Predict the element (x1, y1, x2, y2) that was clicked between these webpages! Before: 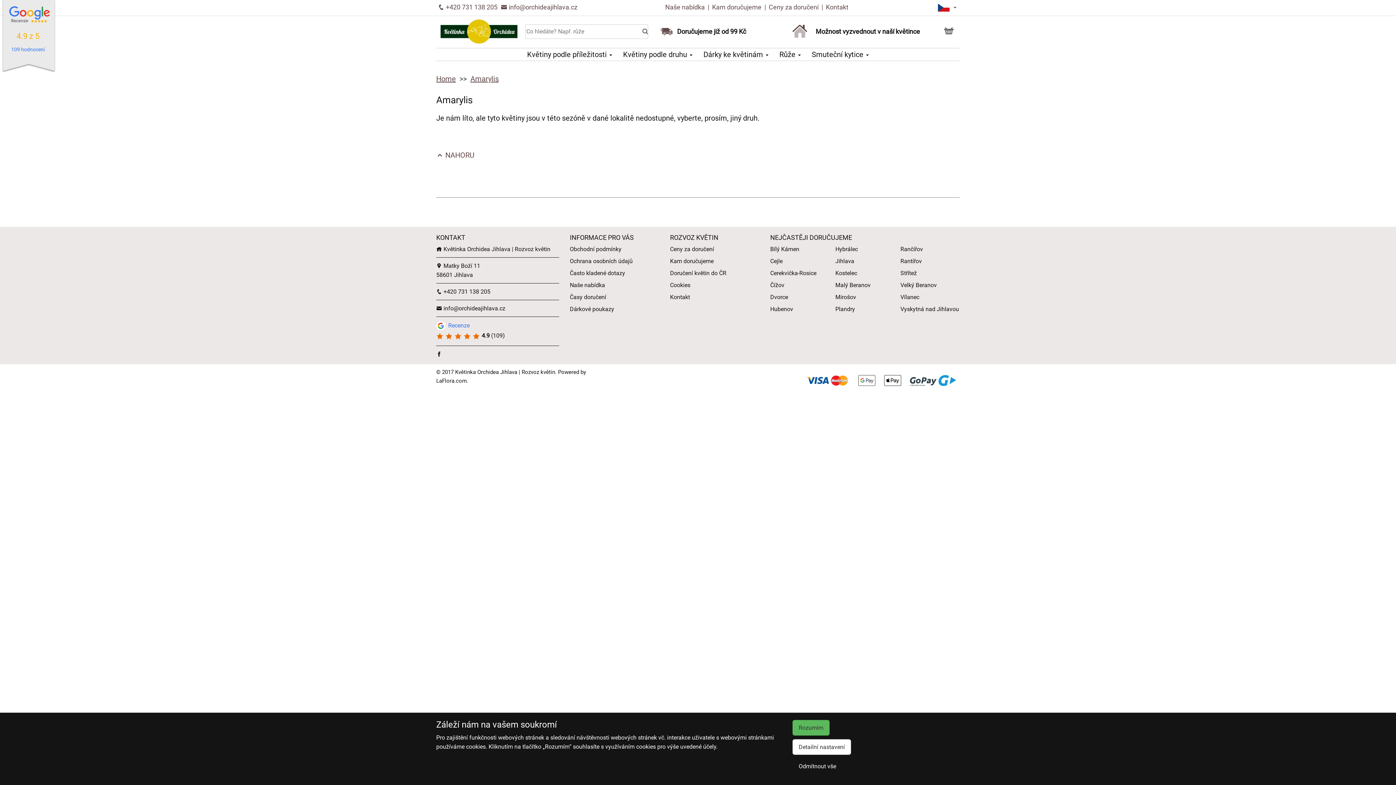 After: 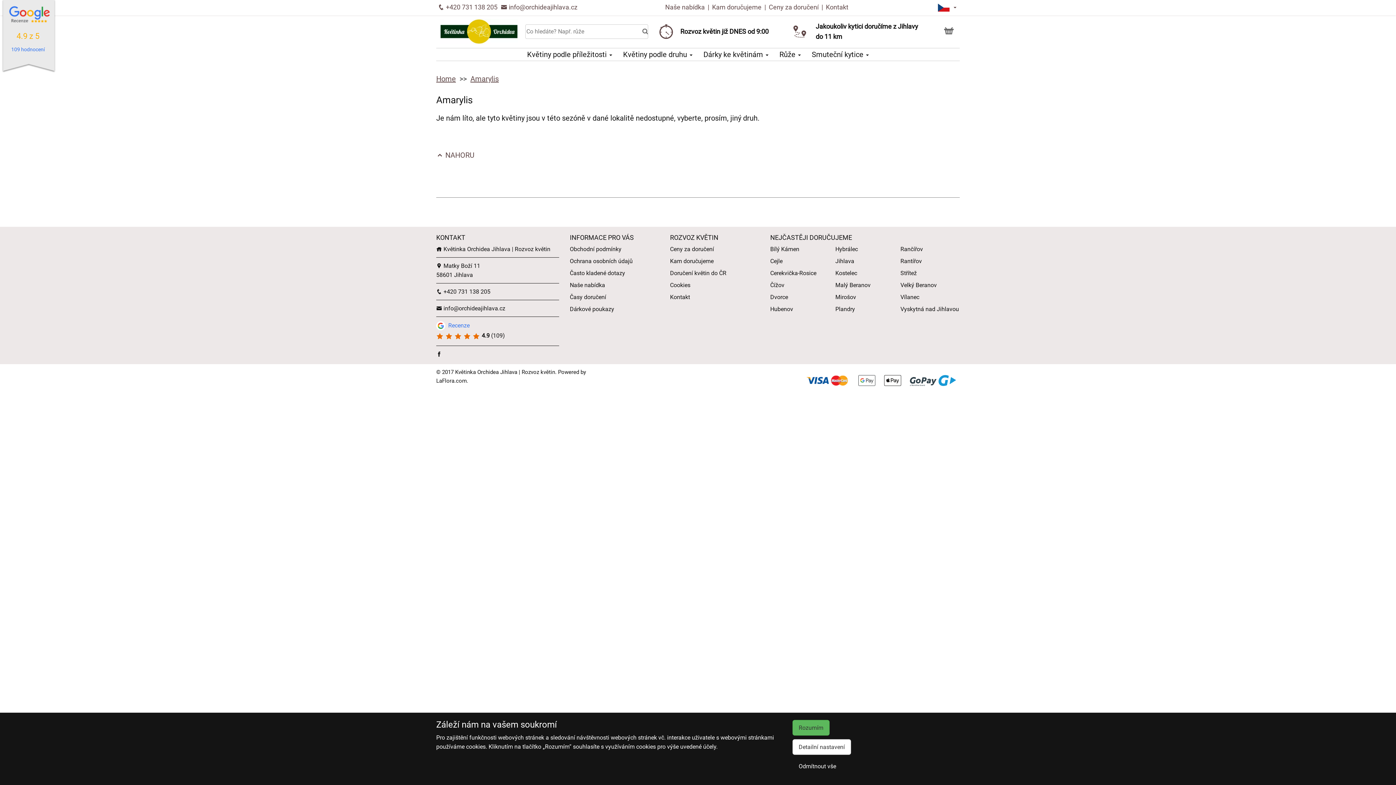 Action: bbox: (500, 0, 577, 18) label:  info@orchideajihlava.cz